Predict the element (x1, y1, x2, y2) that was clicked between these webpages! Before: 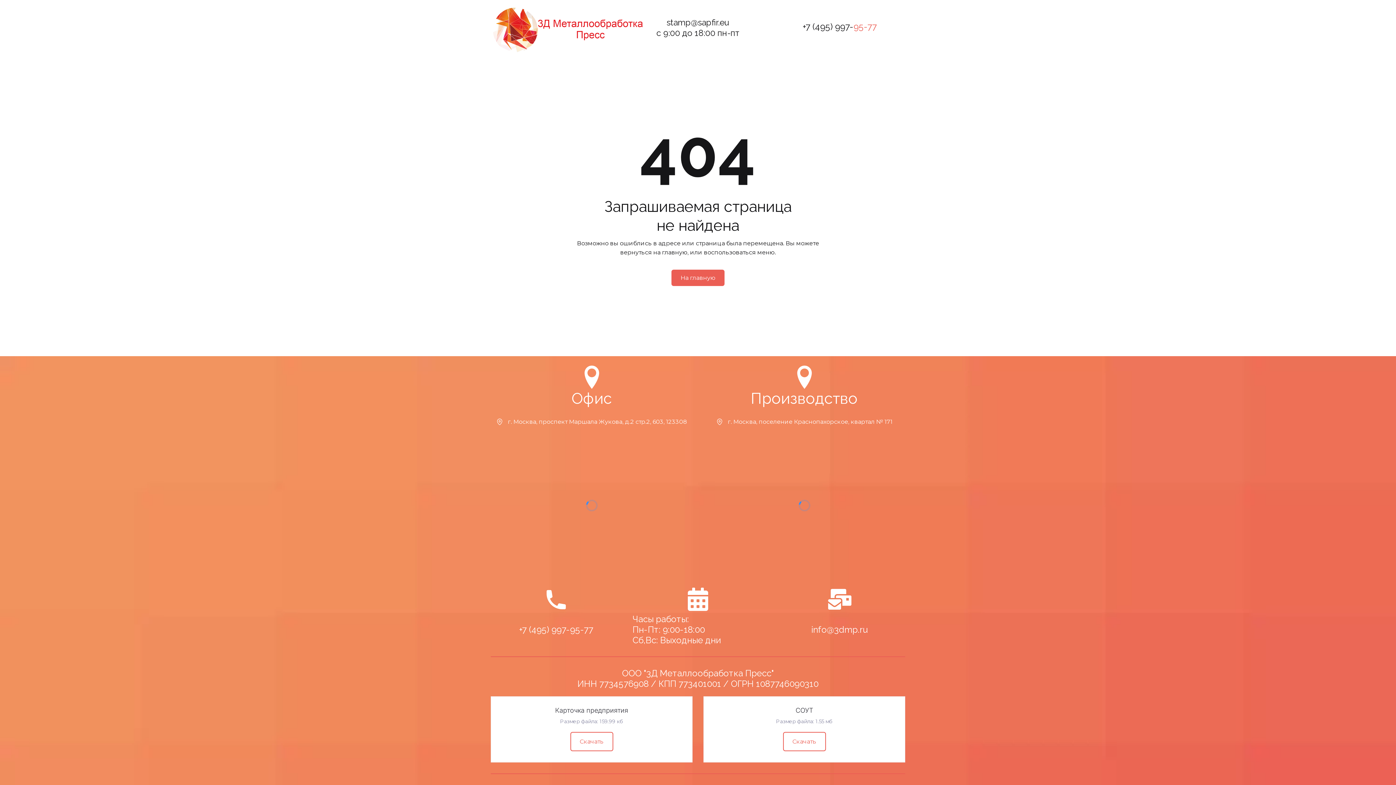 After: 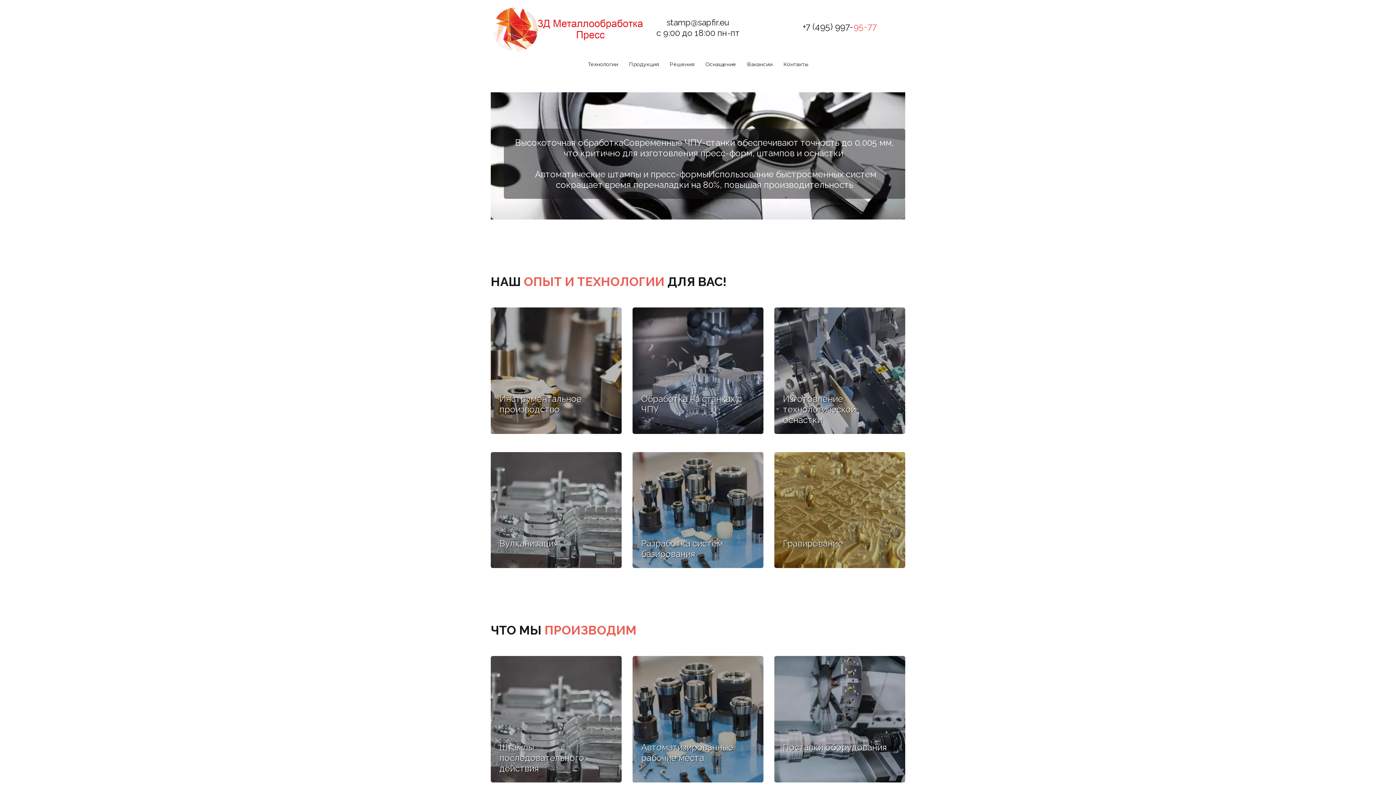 Action: bbox: (493, 26, 643, 32)